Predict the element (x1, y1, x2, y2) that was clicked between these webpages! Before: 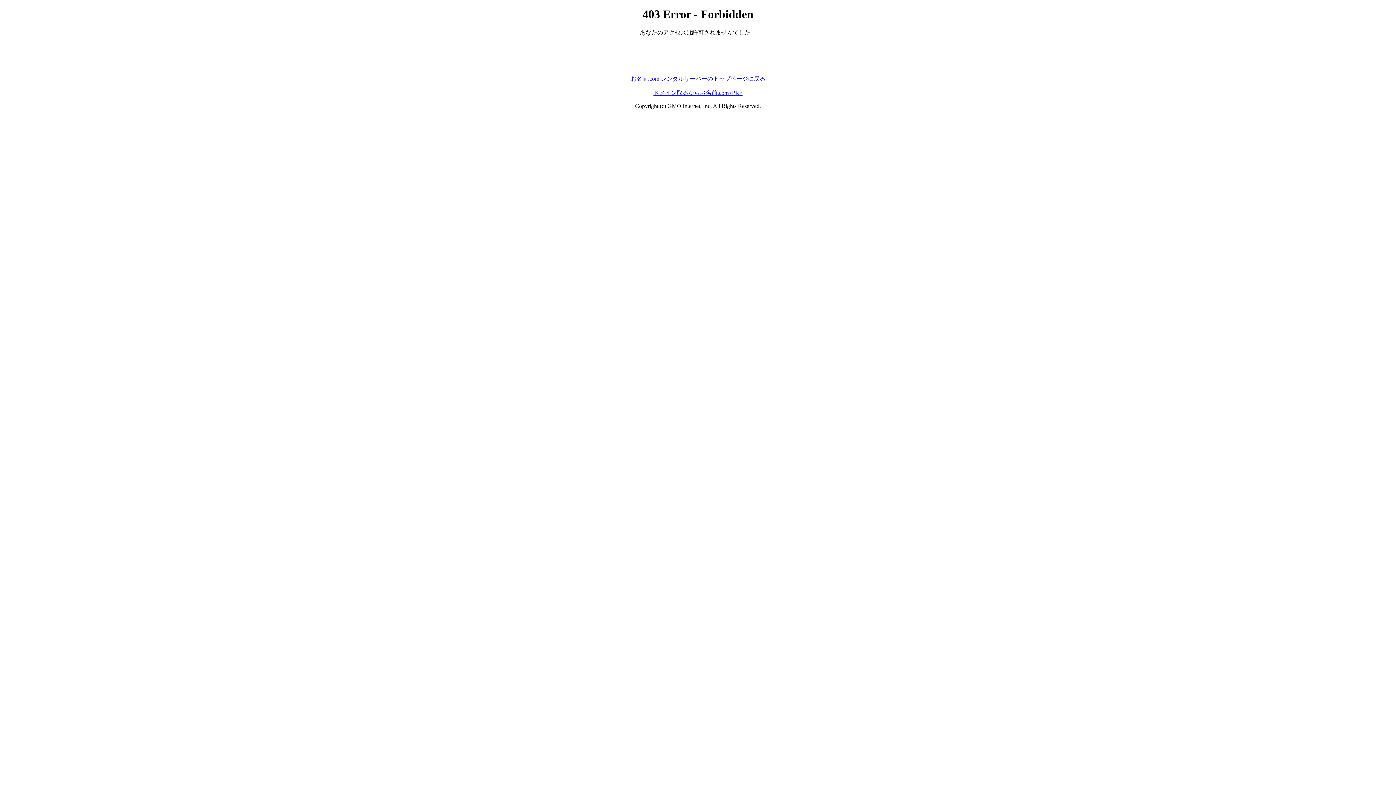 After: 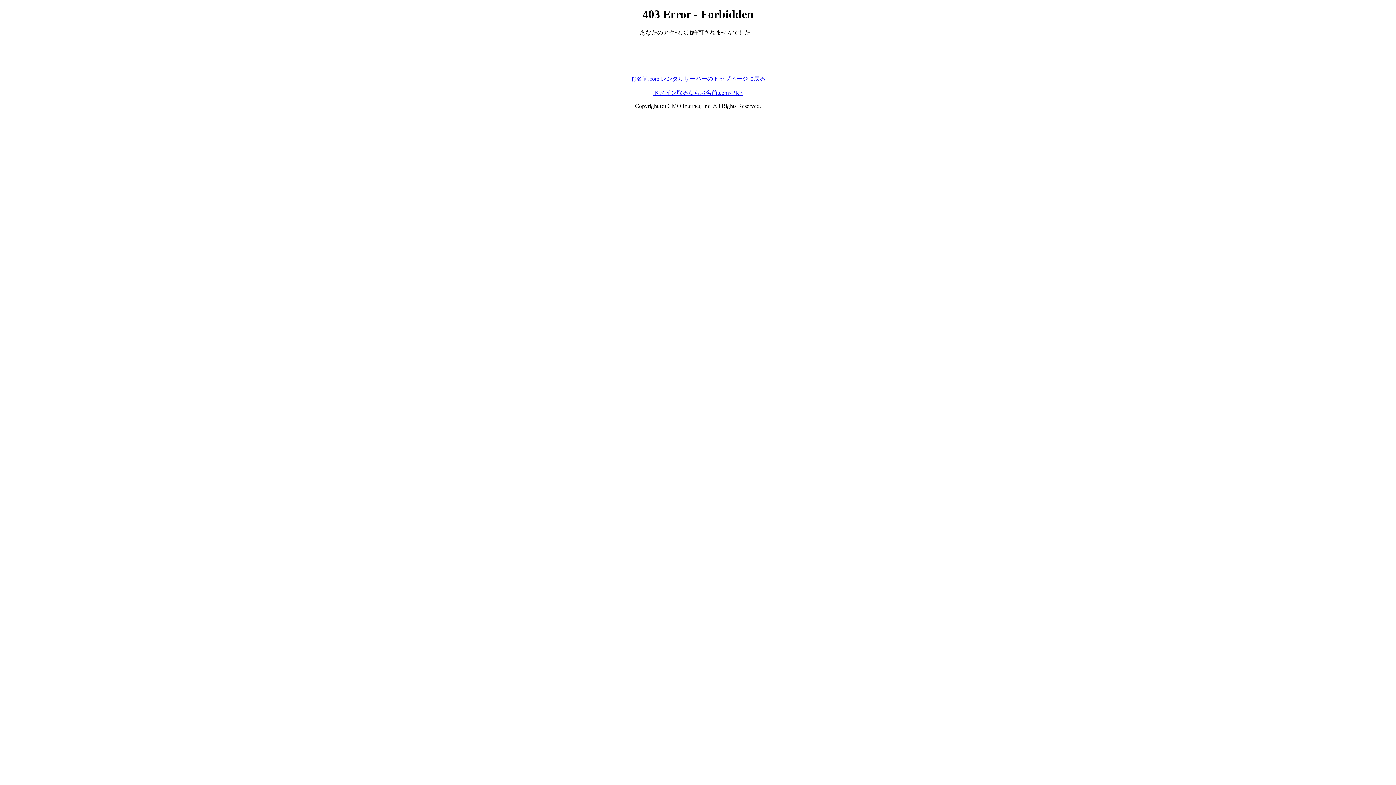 Action: bbox: (653, 89, 742, 95) label: ドメイン取るならお名前.com<PR>